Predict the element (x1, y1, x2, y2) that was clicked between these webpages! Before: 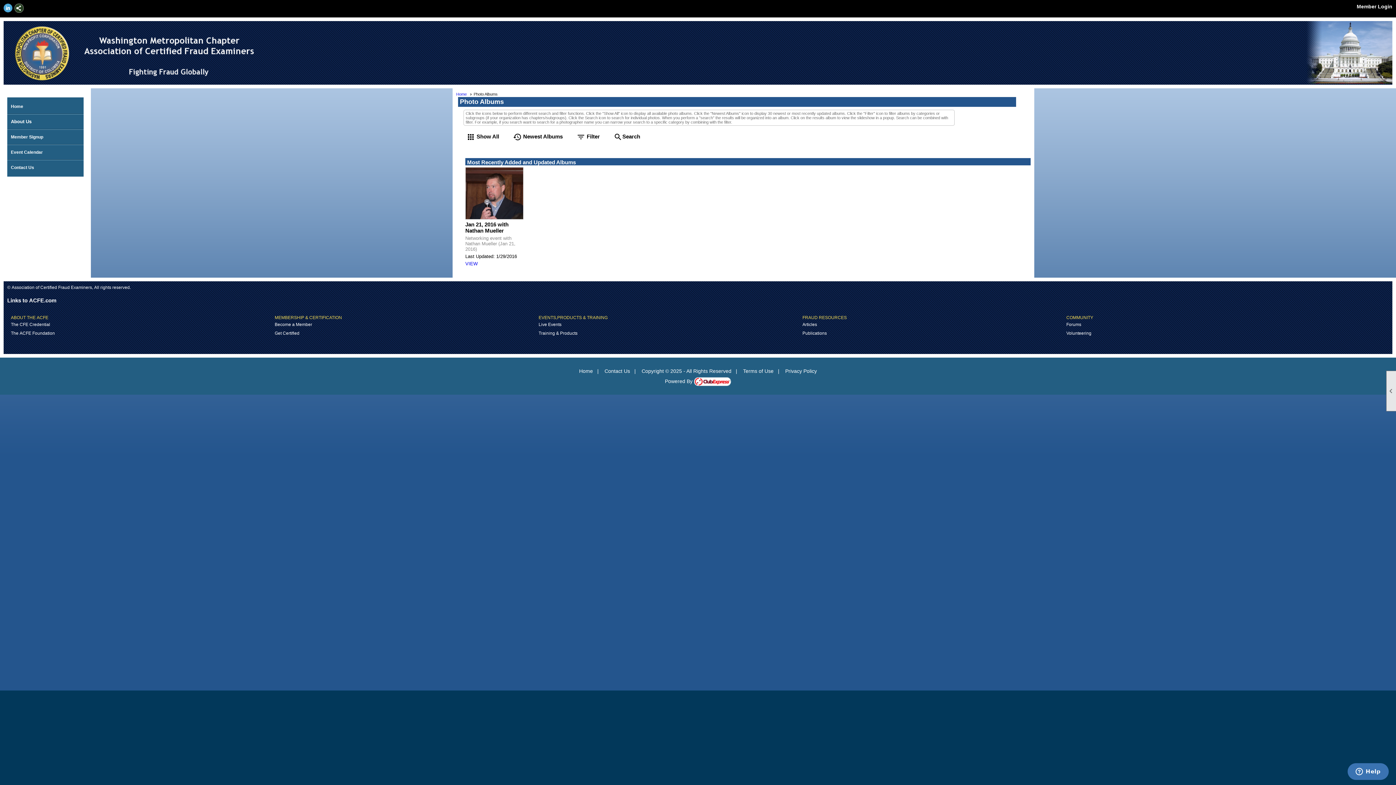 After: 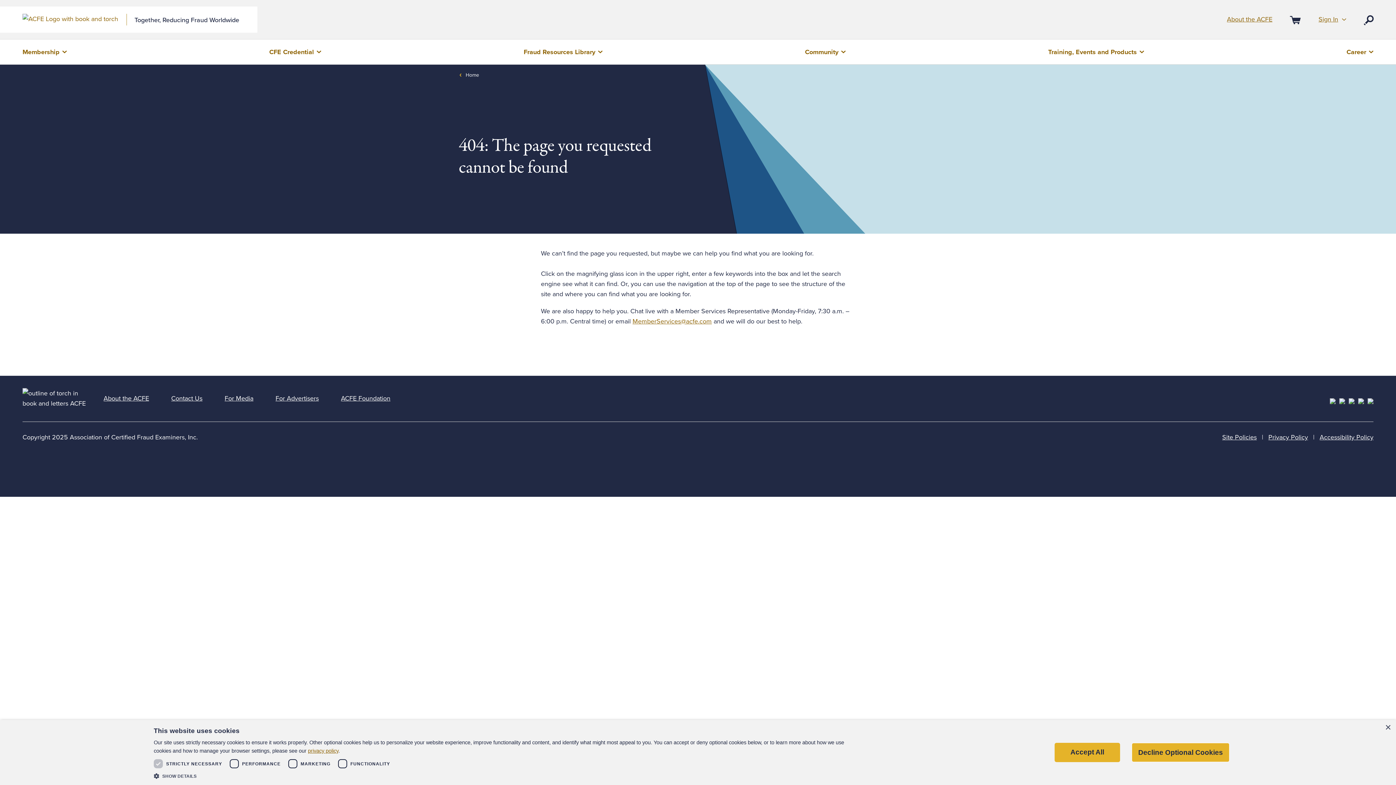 Action: bbox: (1066, 322, 1081, 327) label: Forums